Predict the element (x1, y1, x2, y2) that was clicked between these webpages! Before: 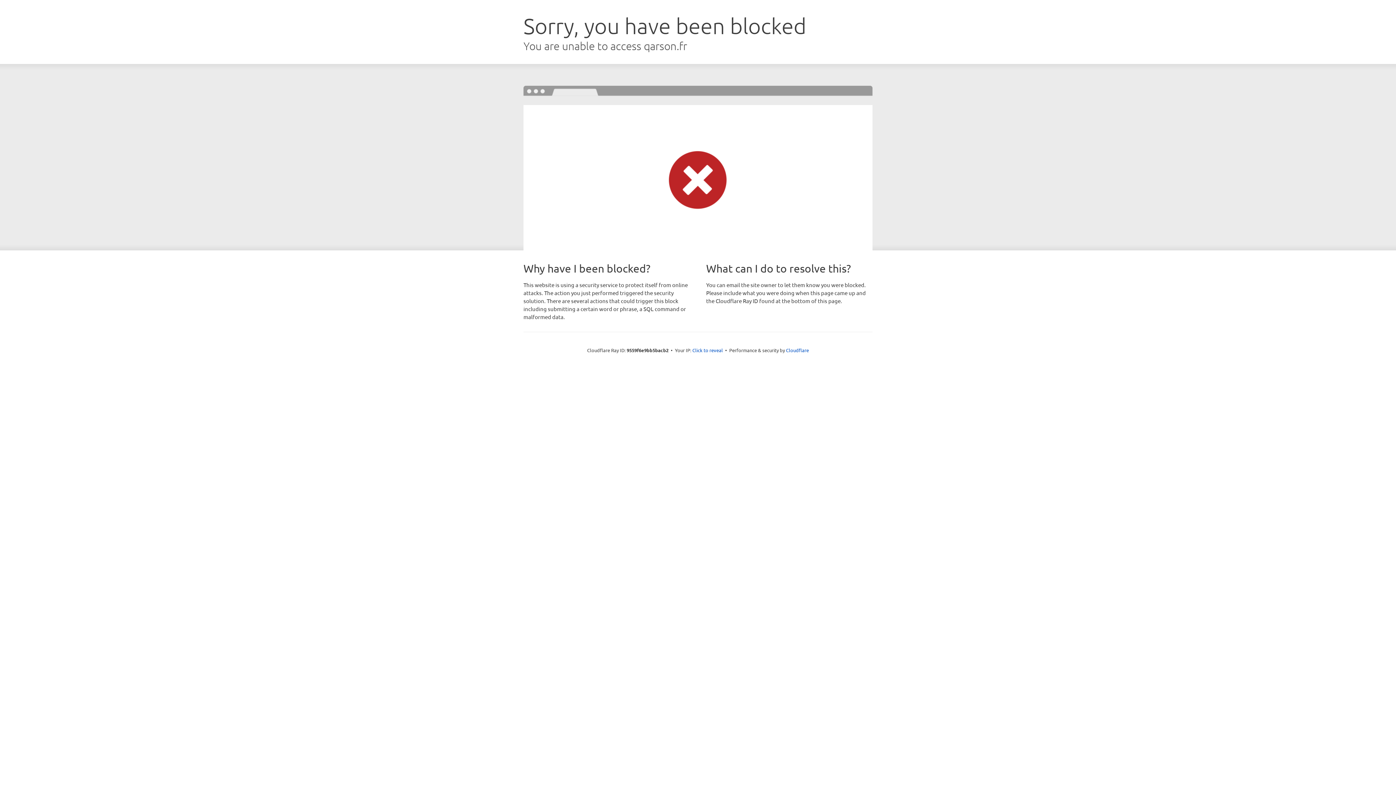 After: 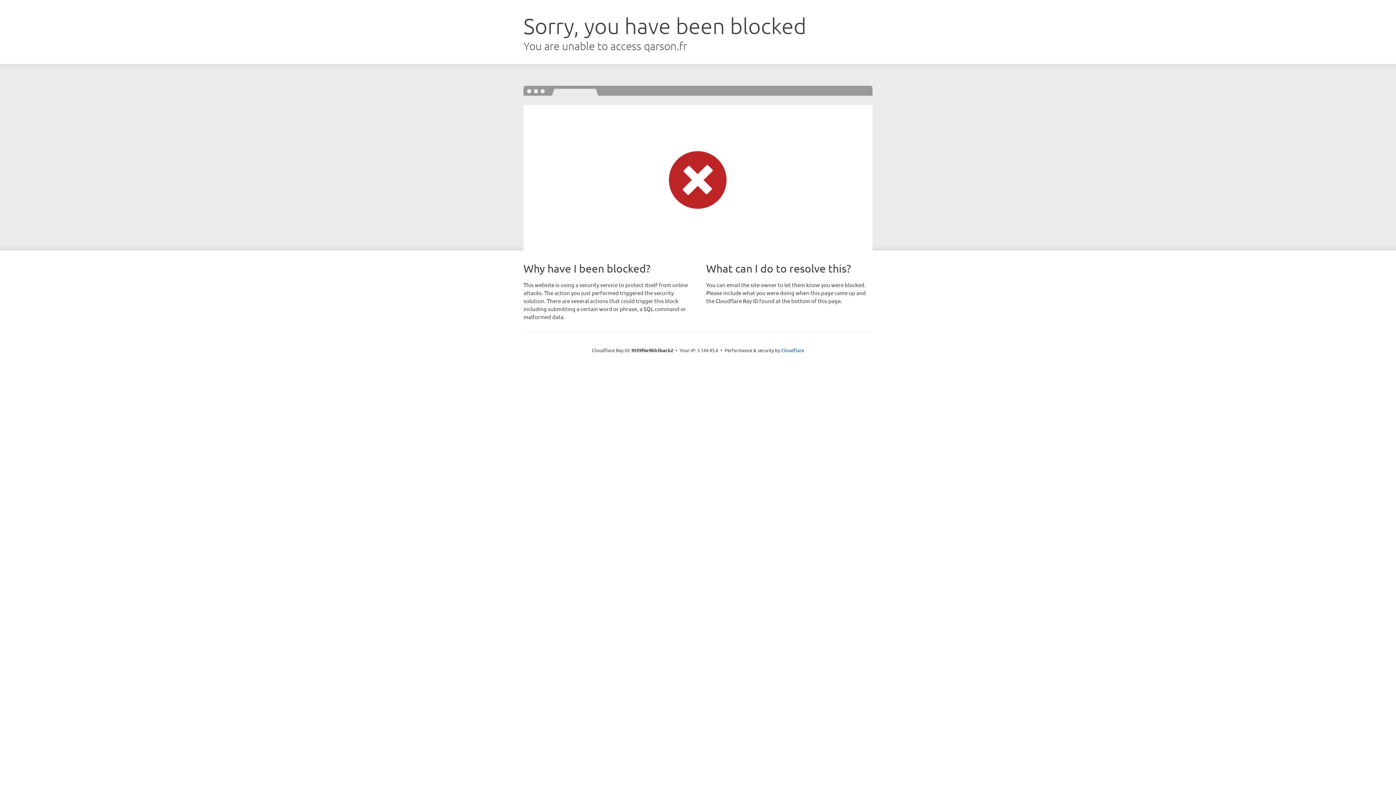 Action: label: Click to reveal bbox: (692, 346, 723, 353)